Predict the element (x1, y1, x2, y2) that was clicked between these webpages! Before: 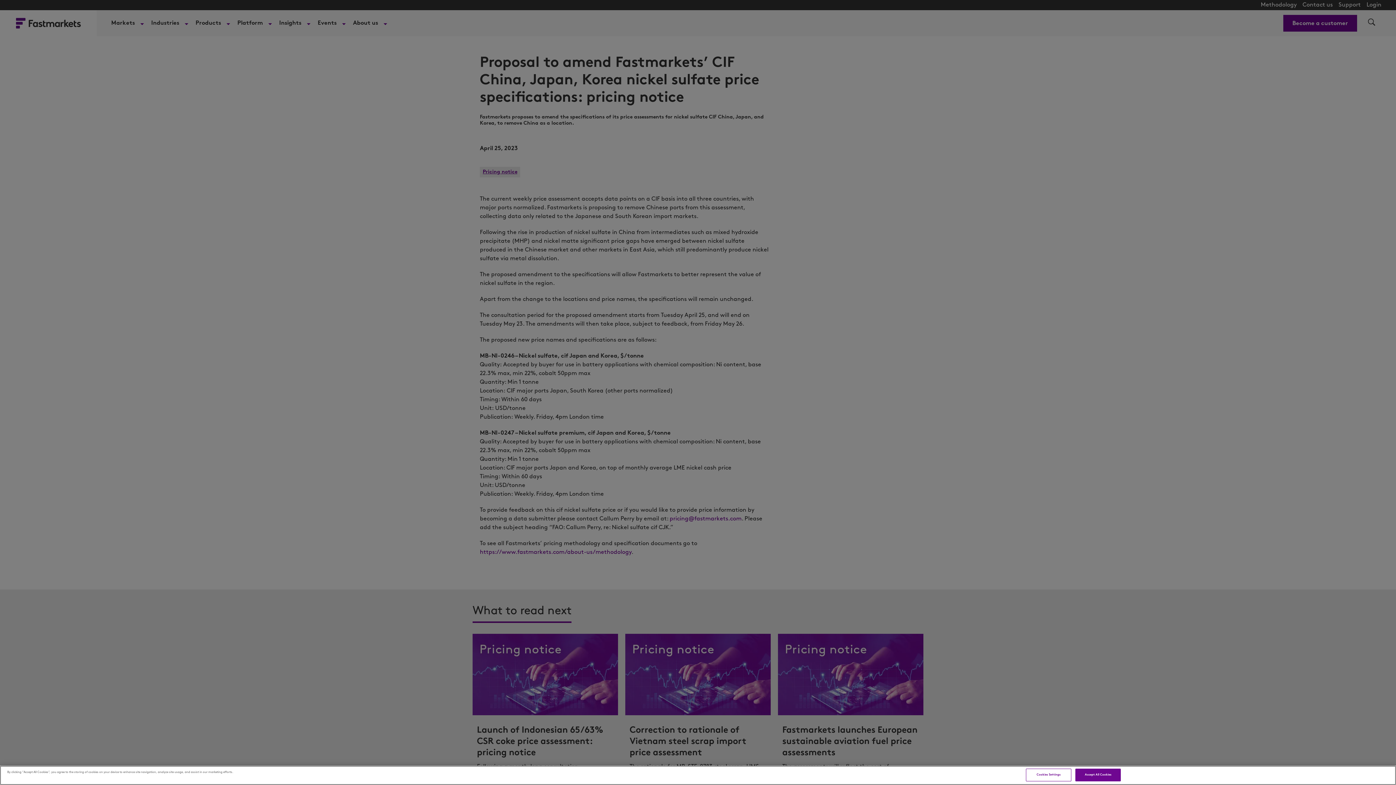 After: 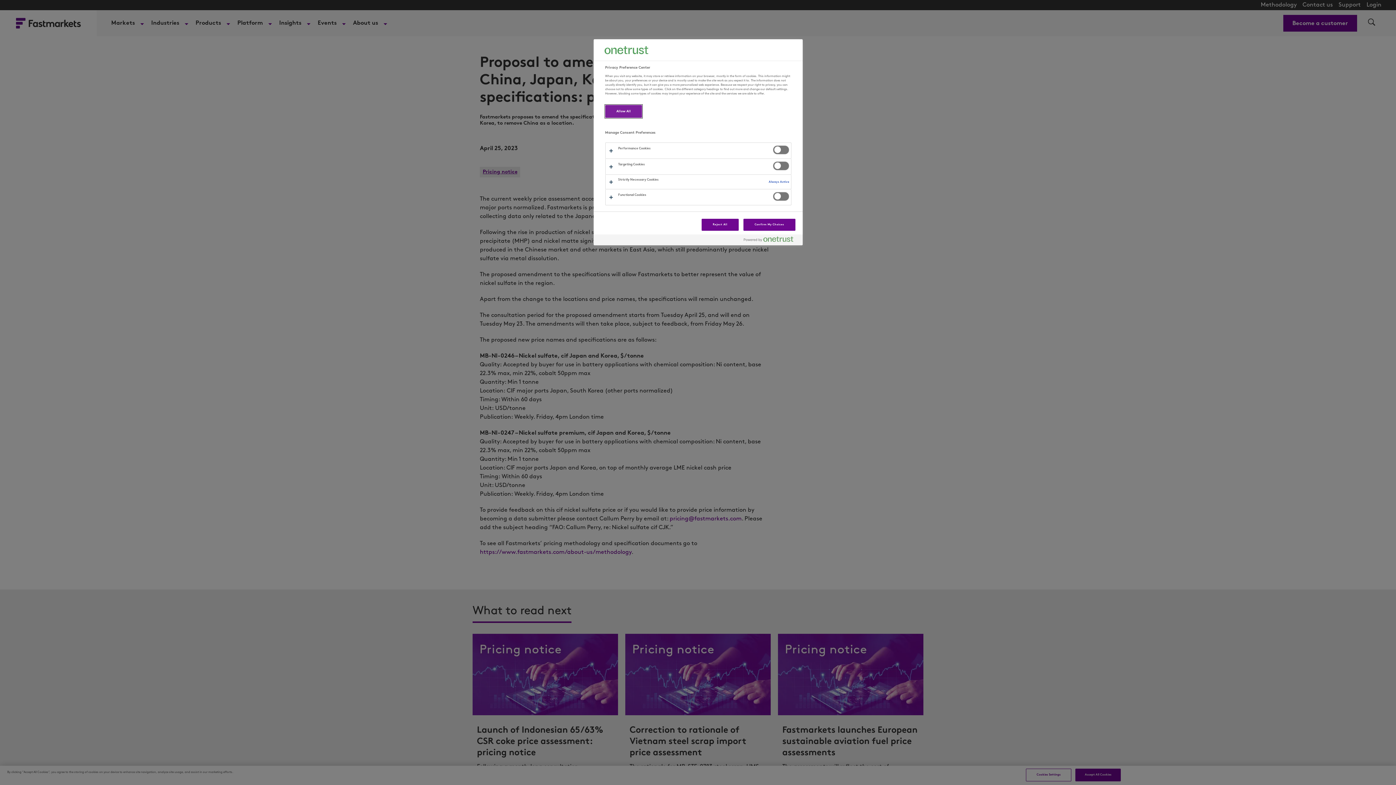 Action: bbox: (1026, 769, 1071, 781) label: Cookies Settings